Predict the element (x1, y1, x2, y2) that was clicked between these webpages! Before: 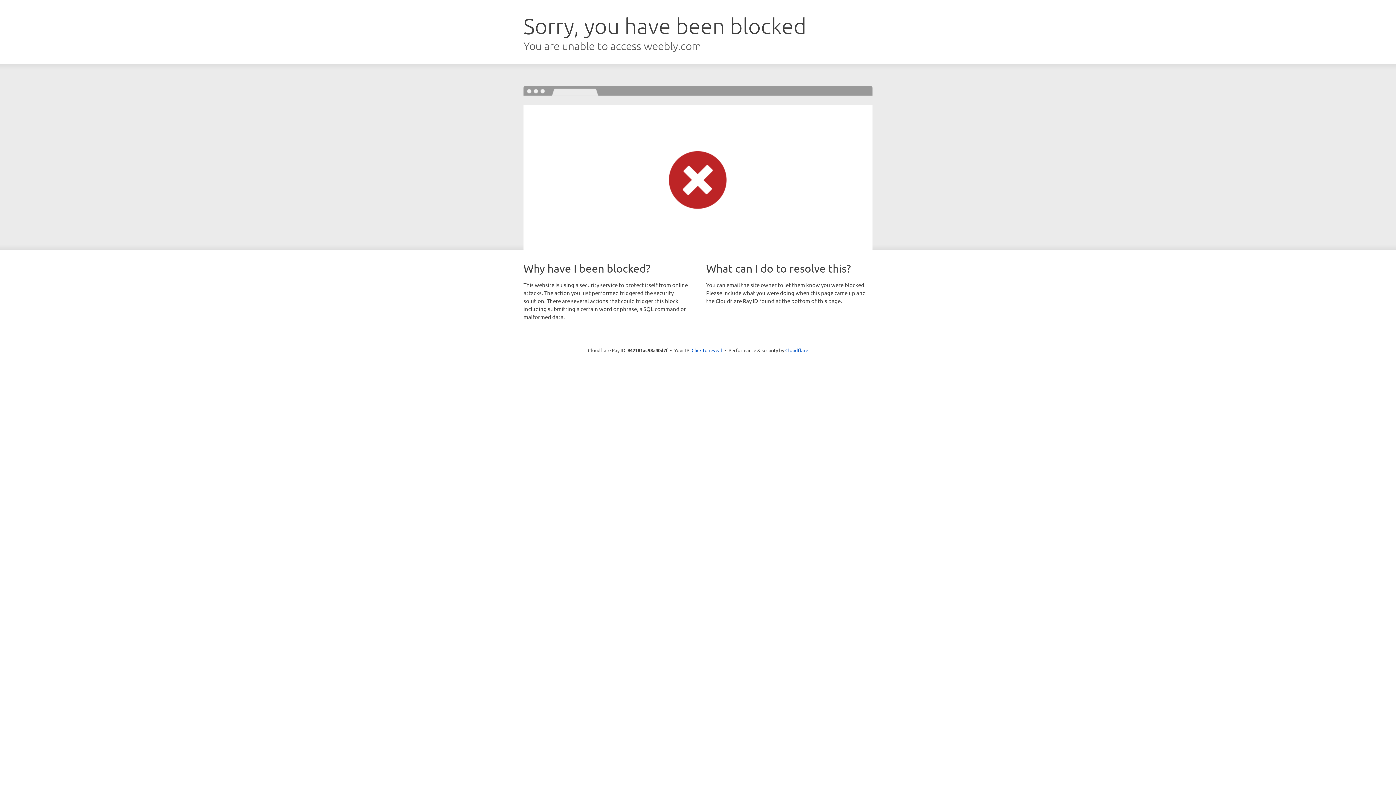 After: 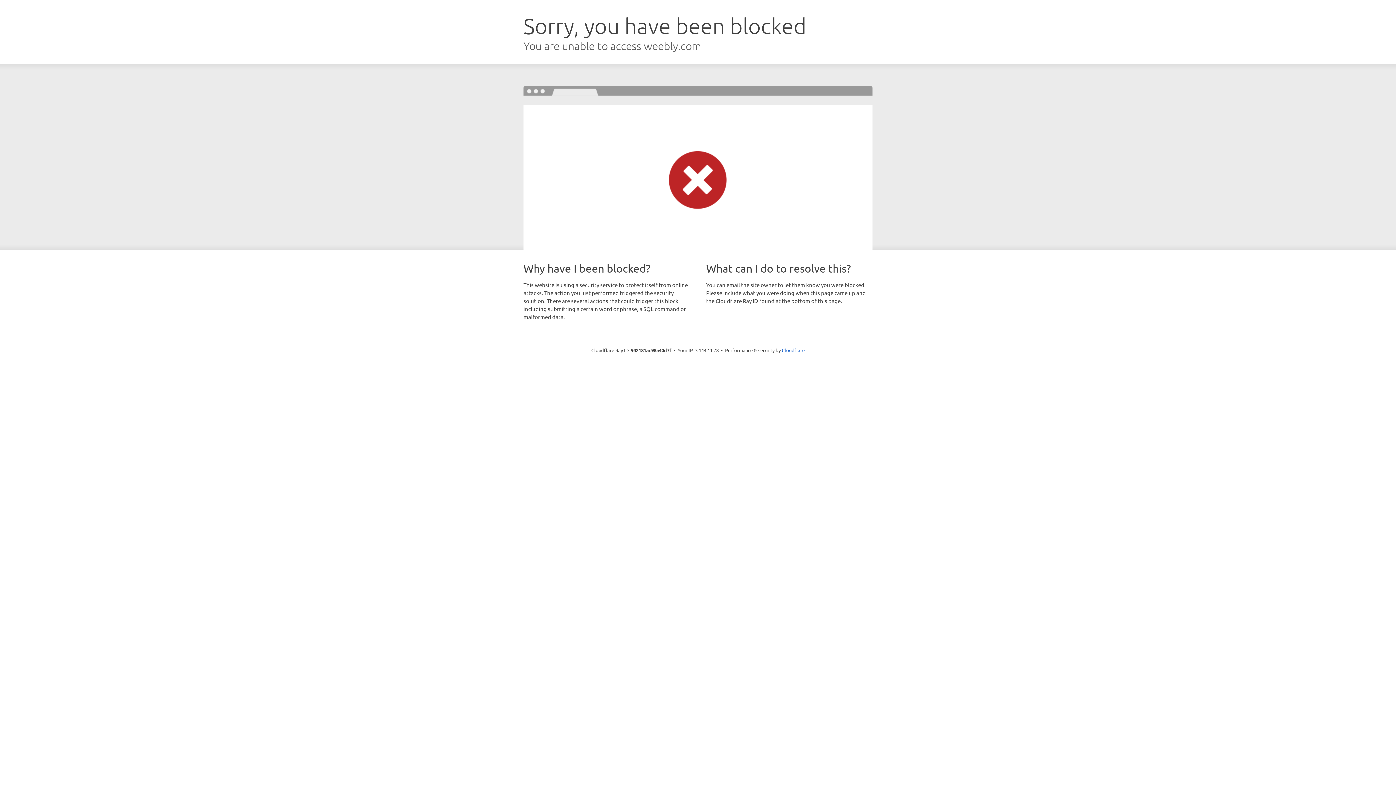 Action: bbox: (691, 346, 722, 353) label: Click to reveal